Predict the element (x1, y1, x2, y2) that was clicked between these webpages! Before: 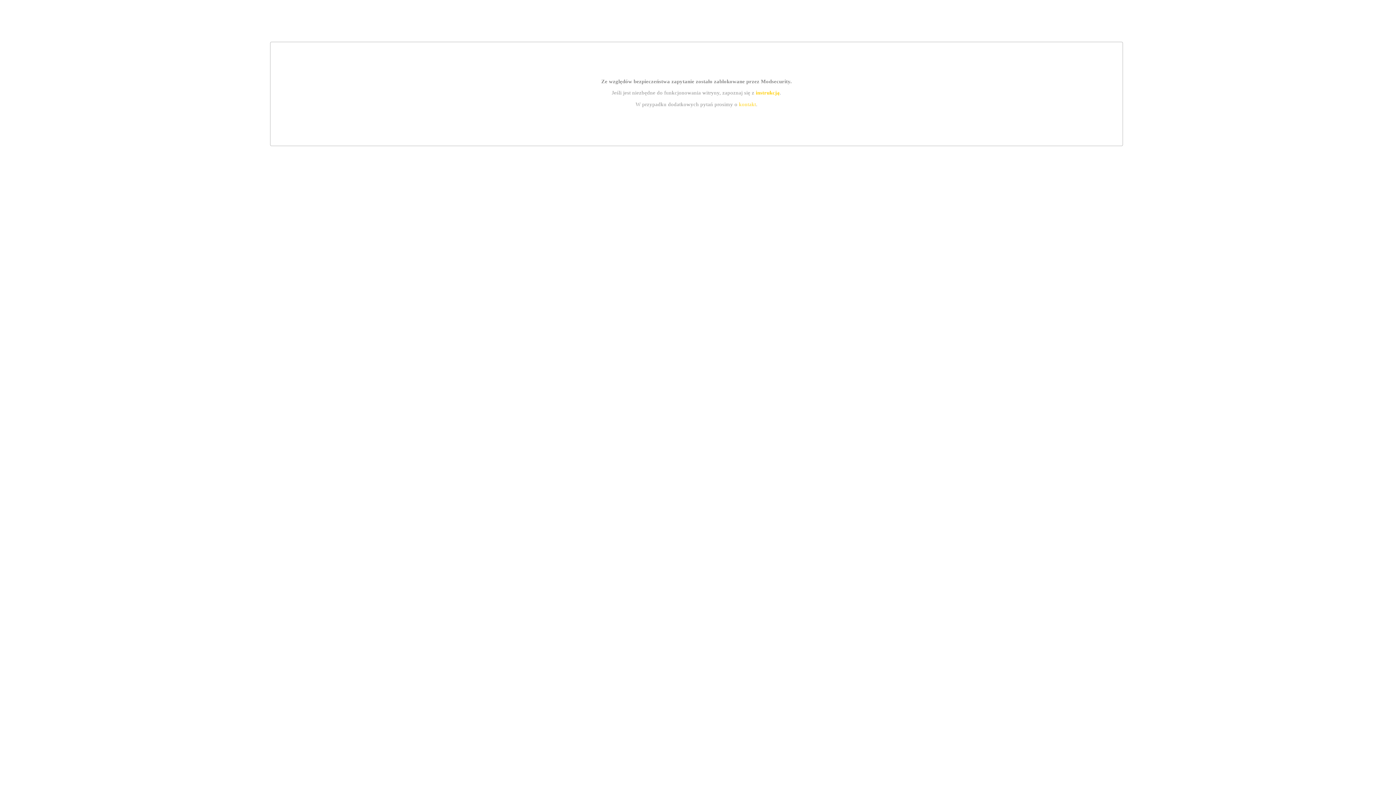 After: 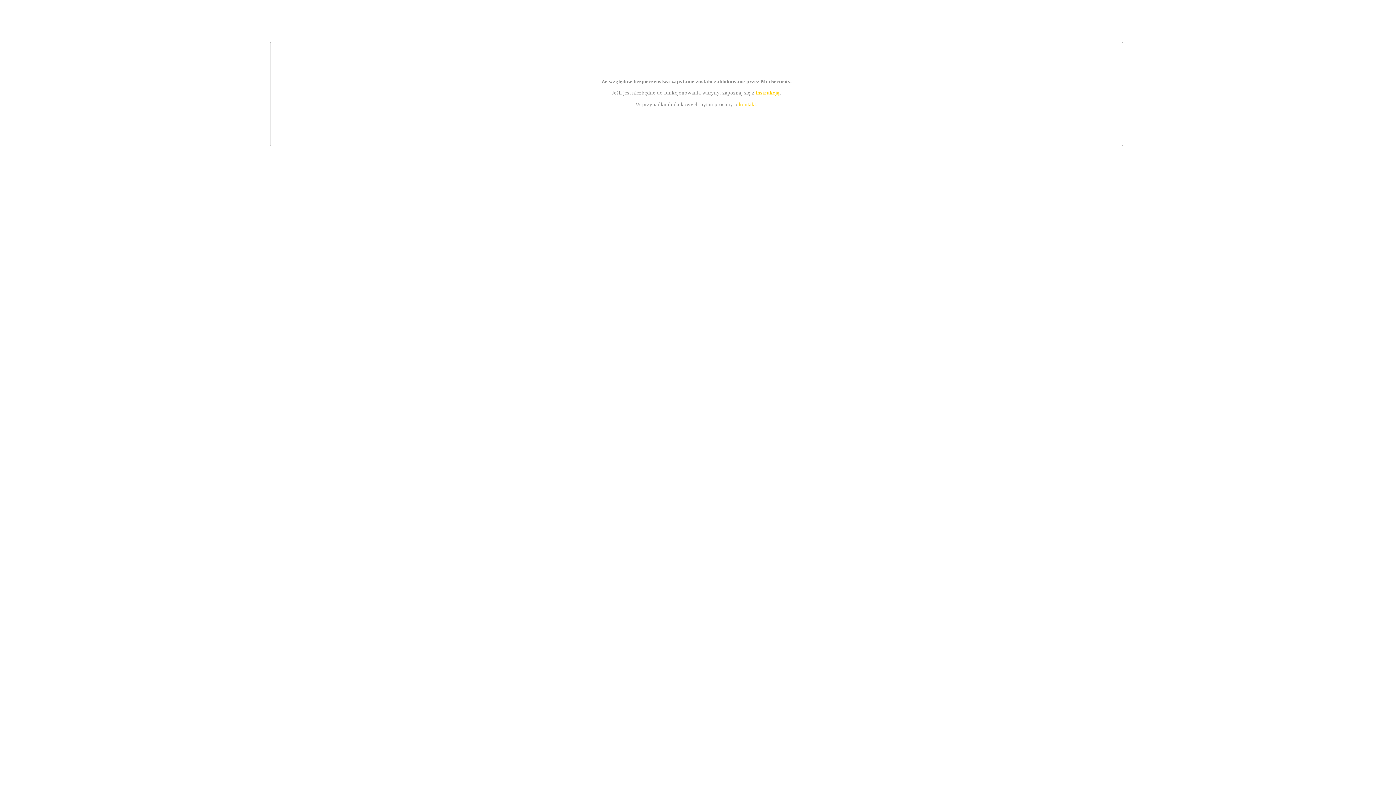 Action: bbox: (739, 101, 756, 107) label: kontakt